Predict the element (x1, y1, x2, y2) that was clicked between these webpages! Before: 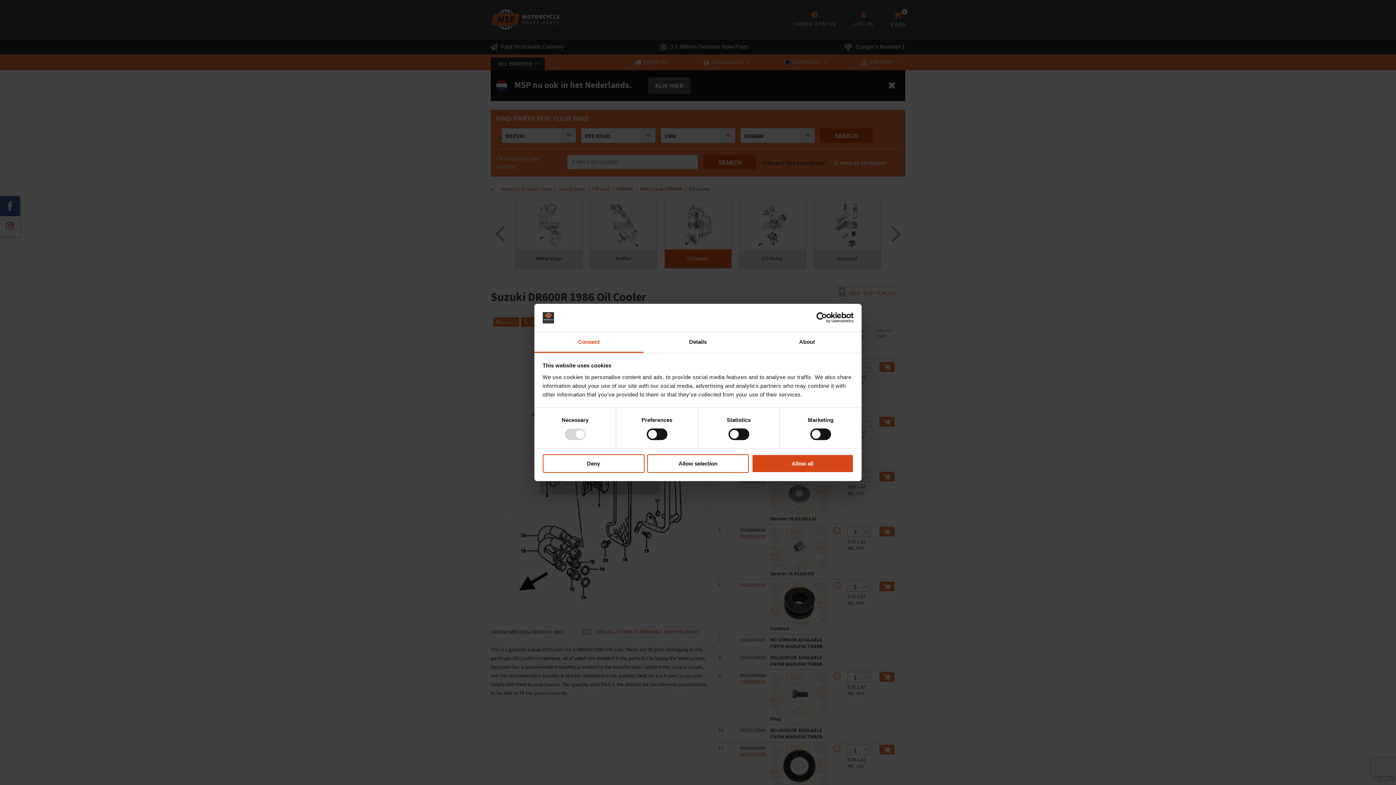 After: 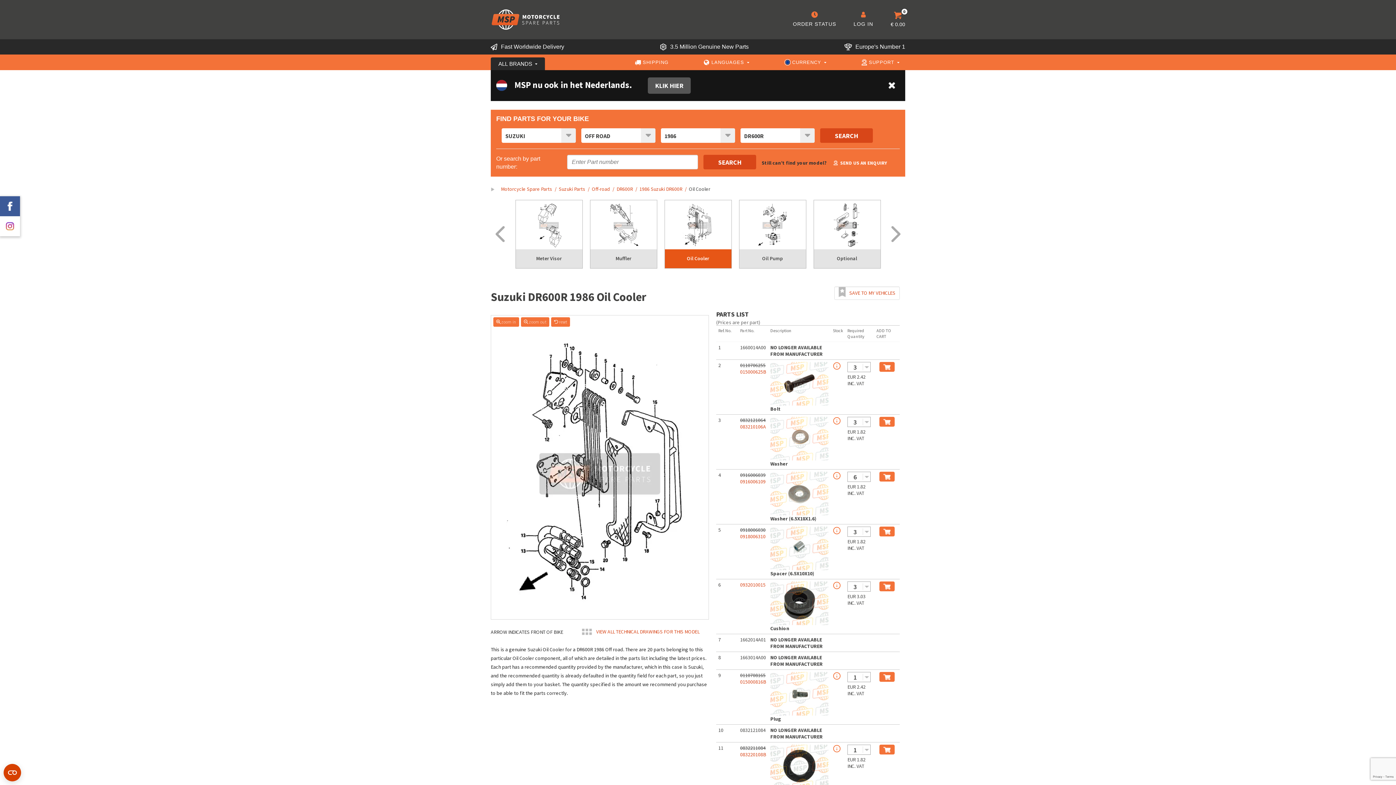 Action: label: Allow all bbox: (751, 454, 853, 472)